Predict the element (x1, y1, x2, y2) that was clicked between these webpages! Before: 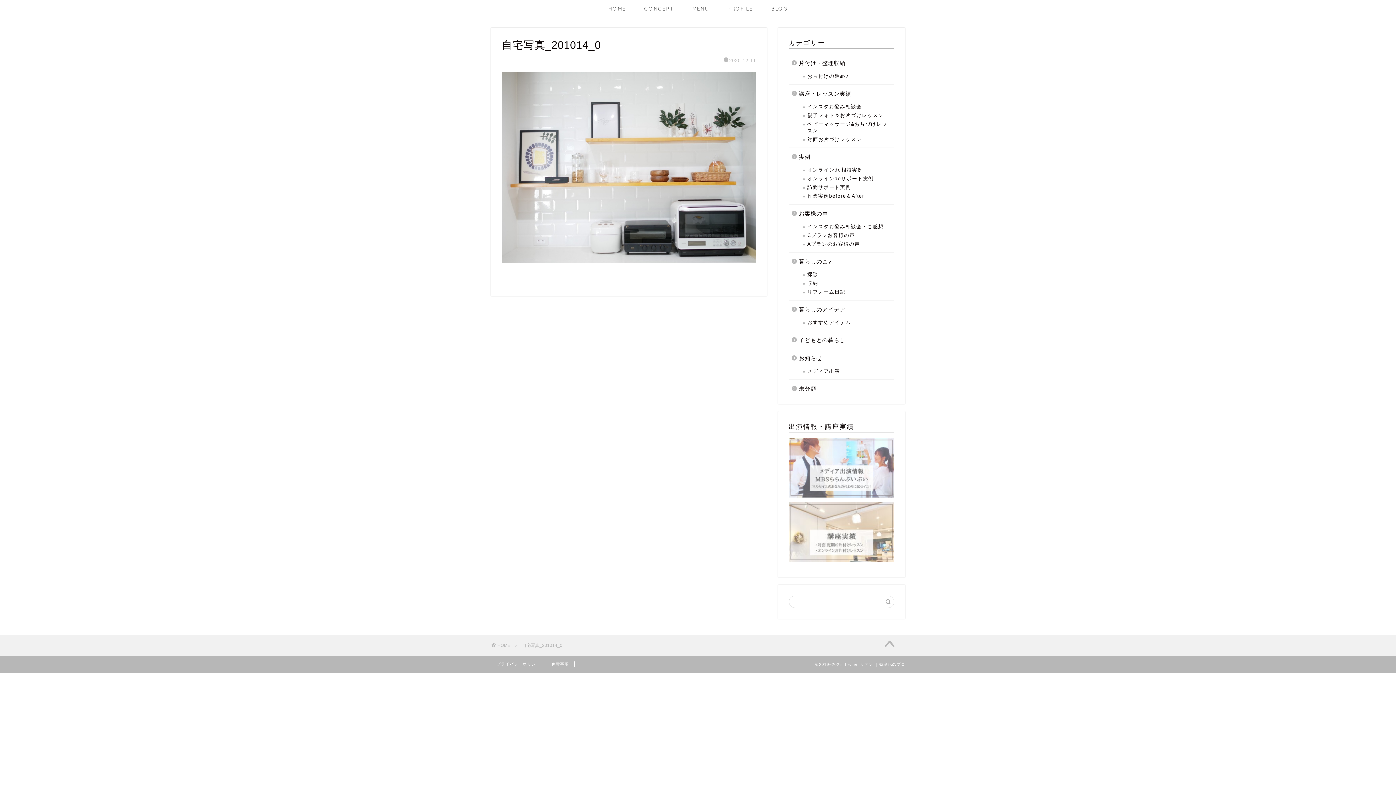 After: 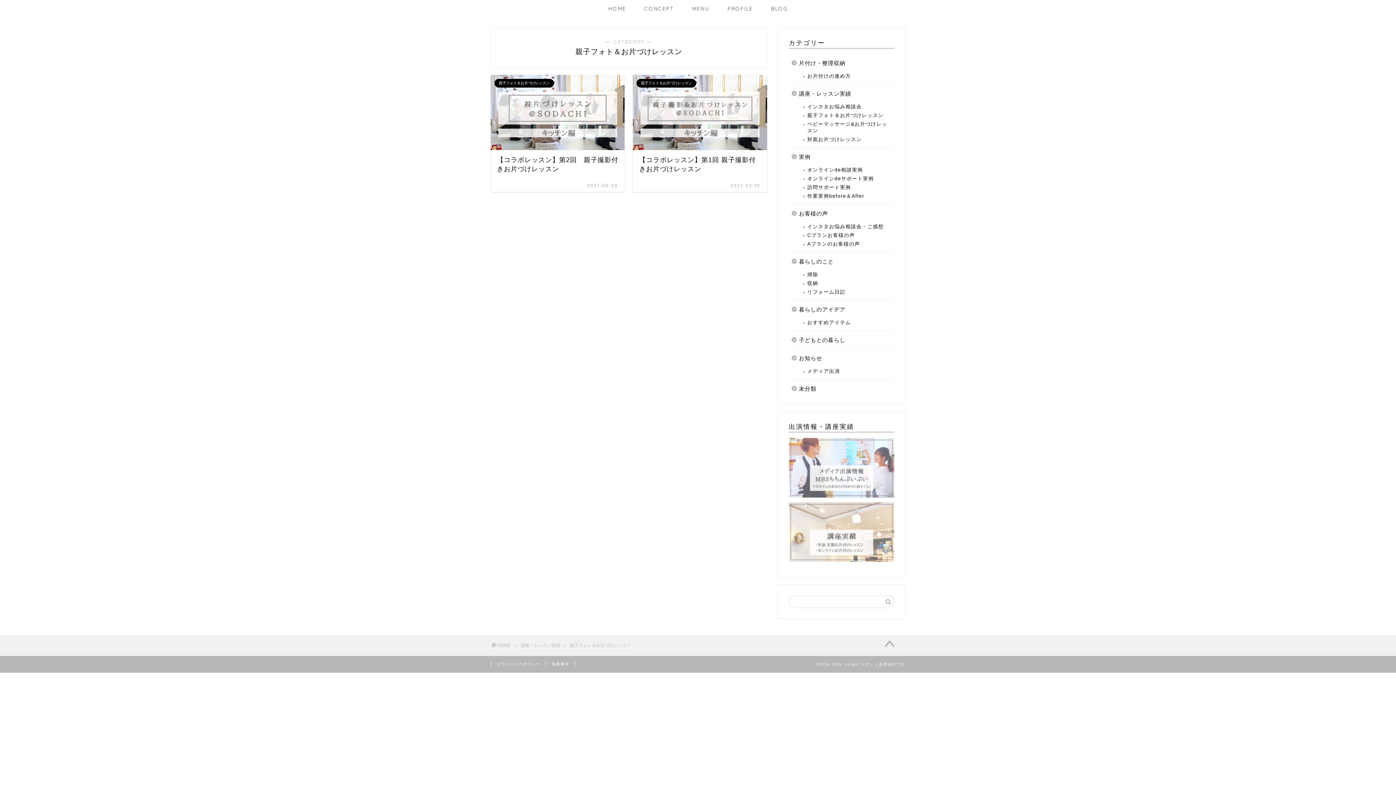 Action: label: 親子フォト＆お片づけレッスン bbox: (798, 111, 893, 120)